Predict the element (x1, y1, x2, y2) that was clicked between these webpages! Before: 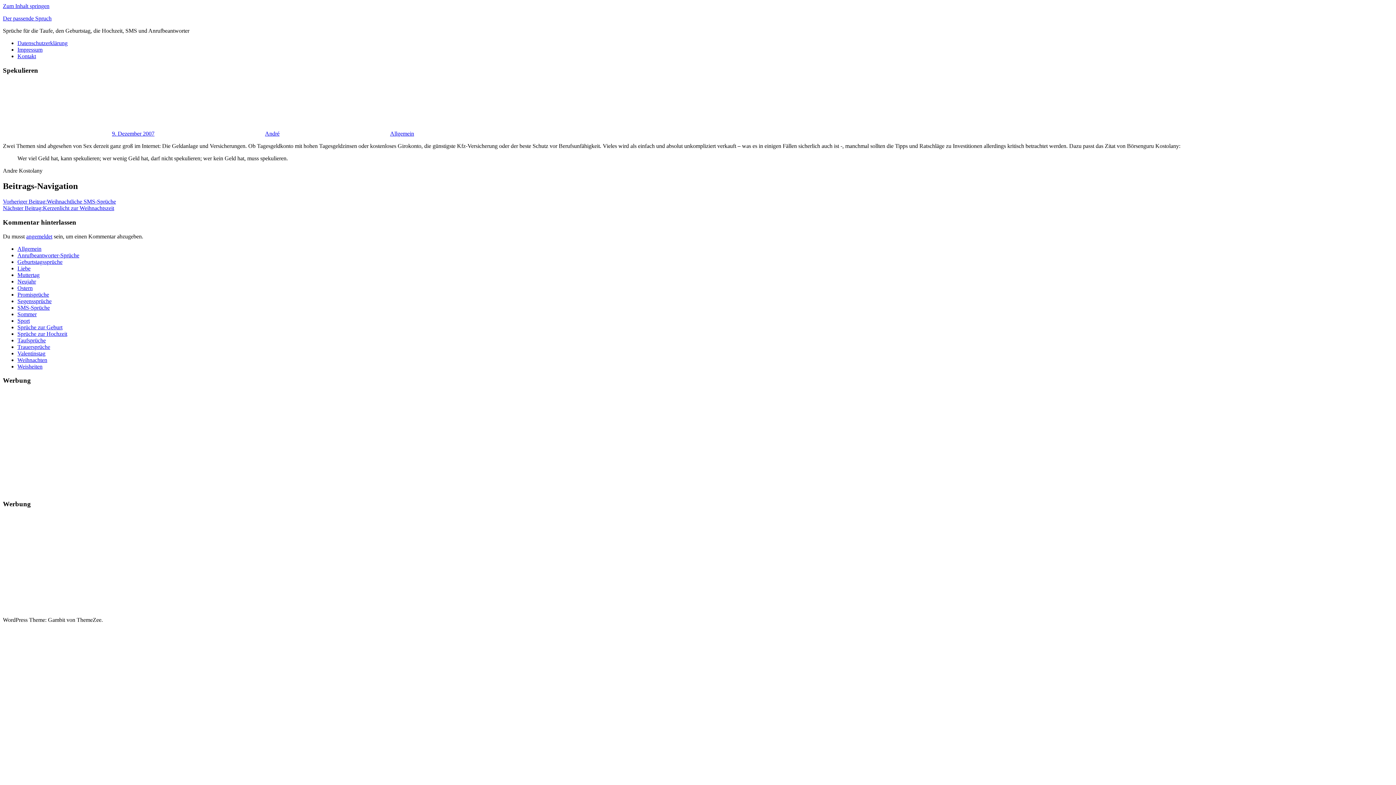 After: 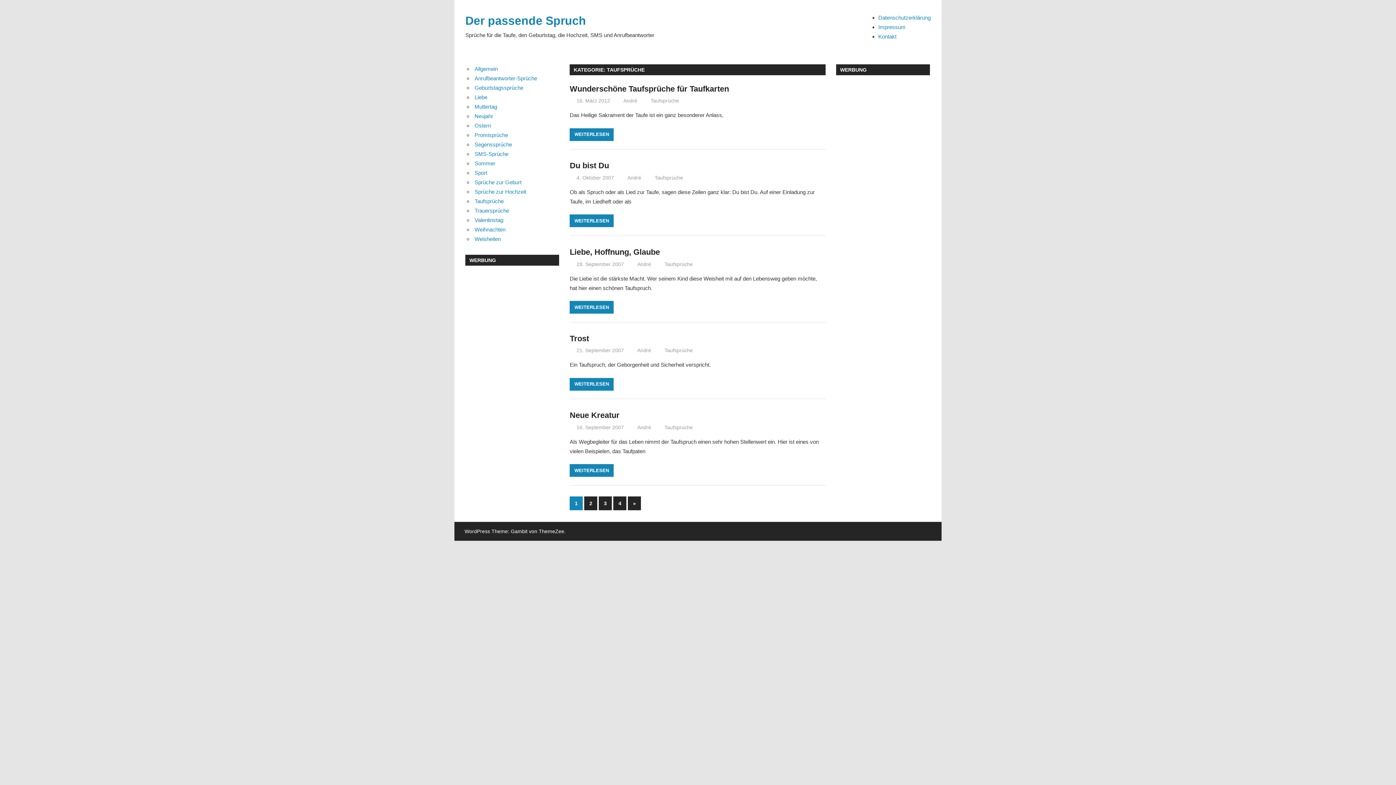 Action: bbox: (17, 337, 45, 343) label: Taufsprüche